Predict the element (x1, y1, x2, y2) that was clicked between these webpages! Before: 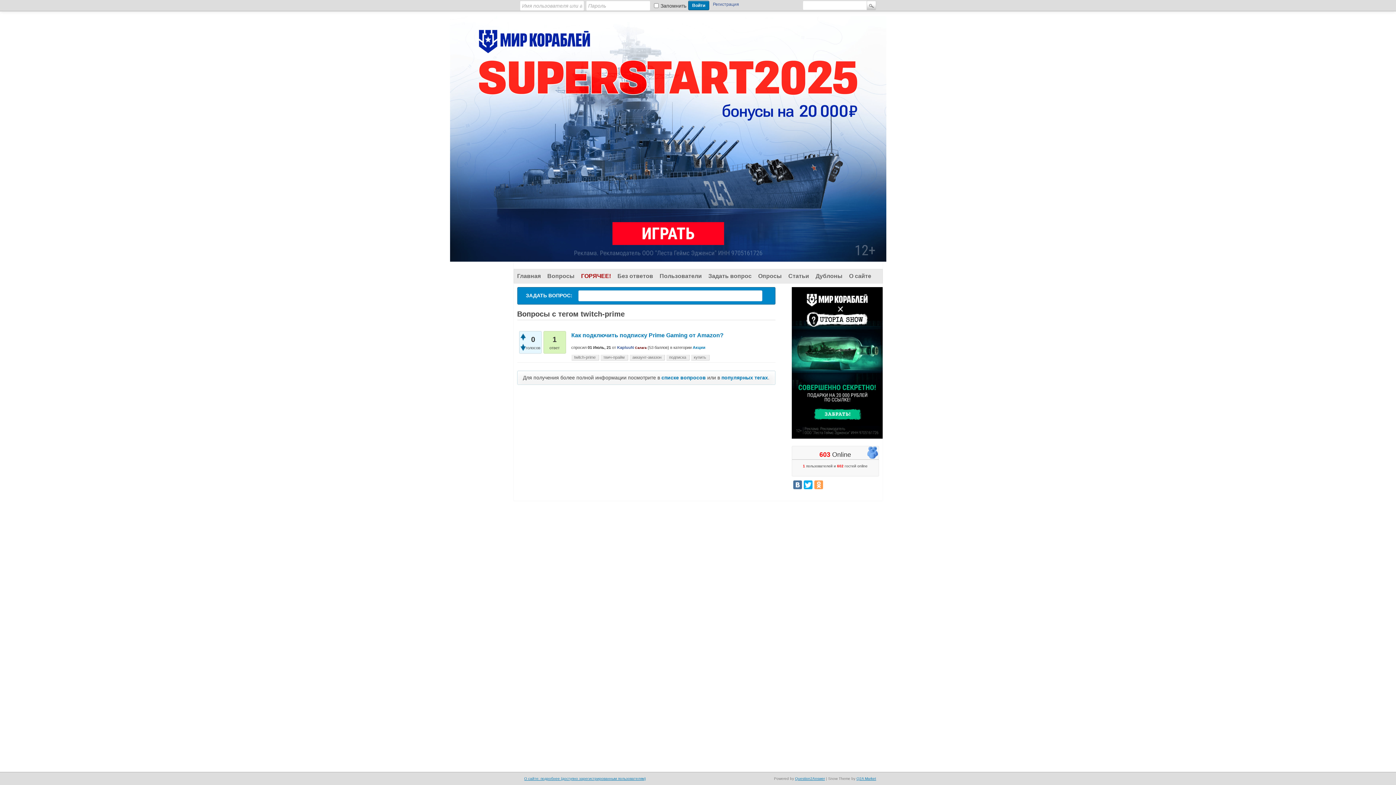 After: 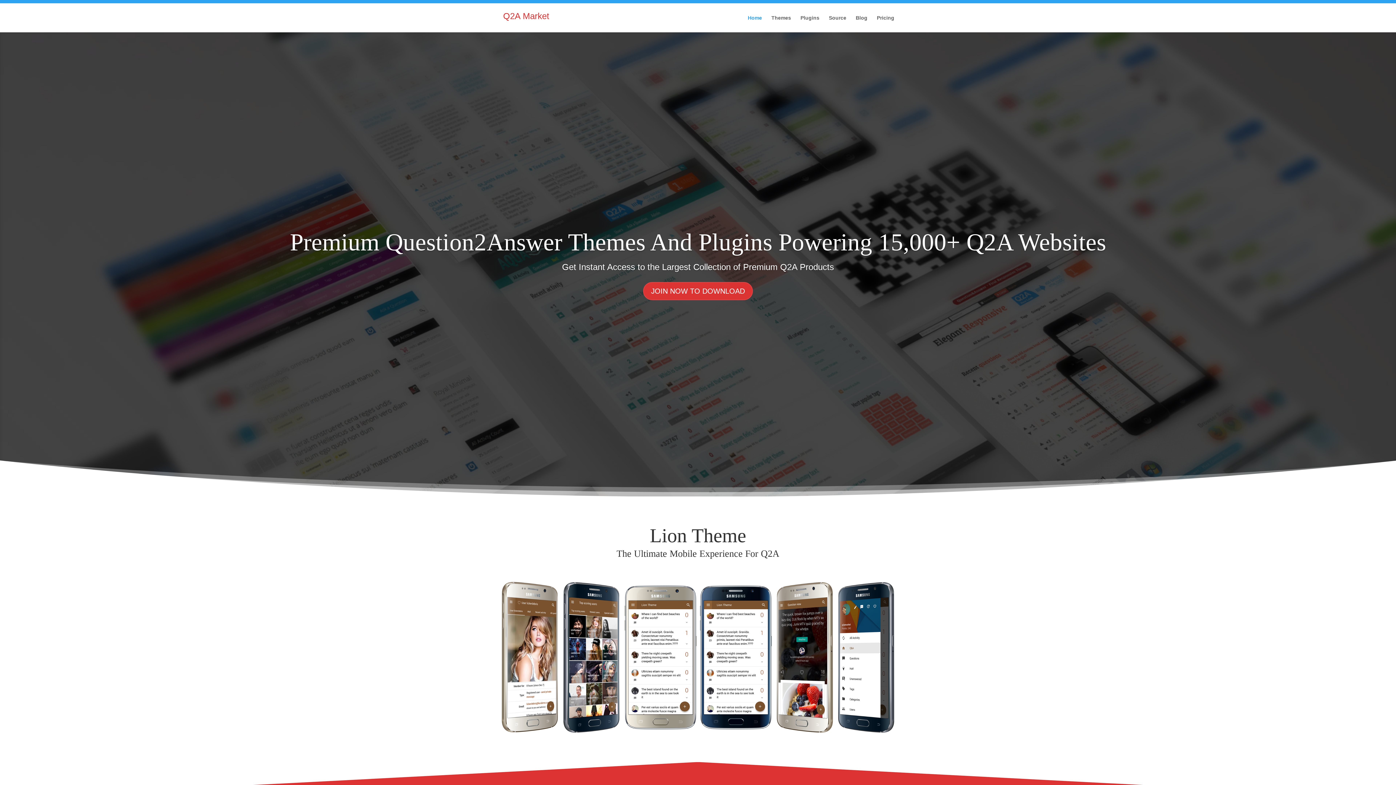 Action: label: Q2A Market bbox: (856, 777, 876, 781)